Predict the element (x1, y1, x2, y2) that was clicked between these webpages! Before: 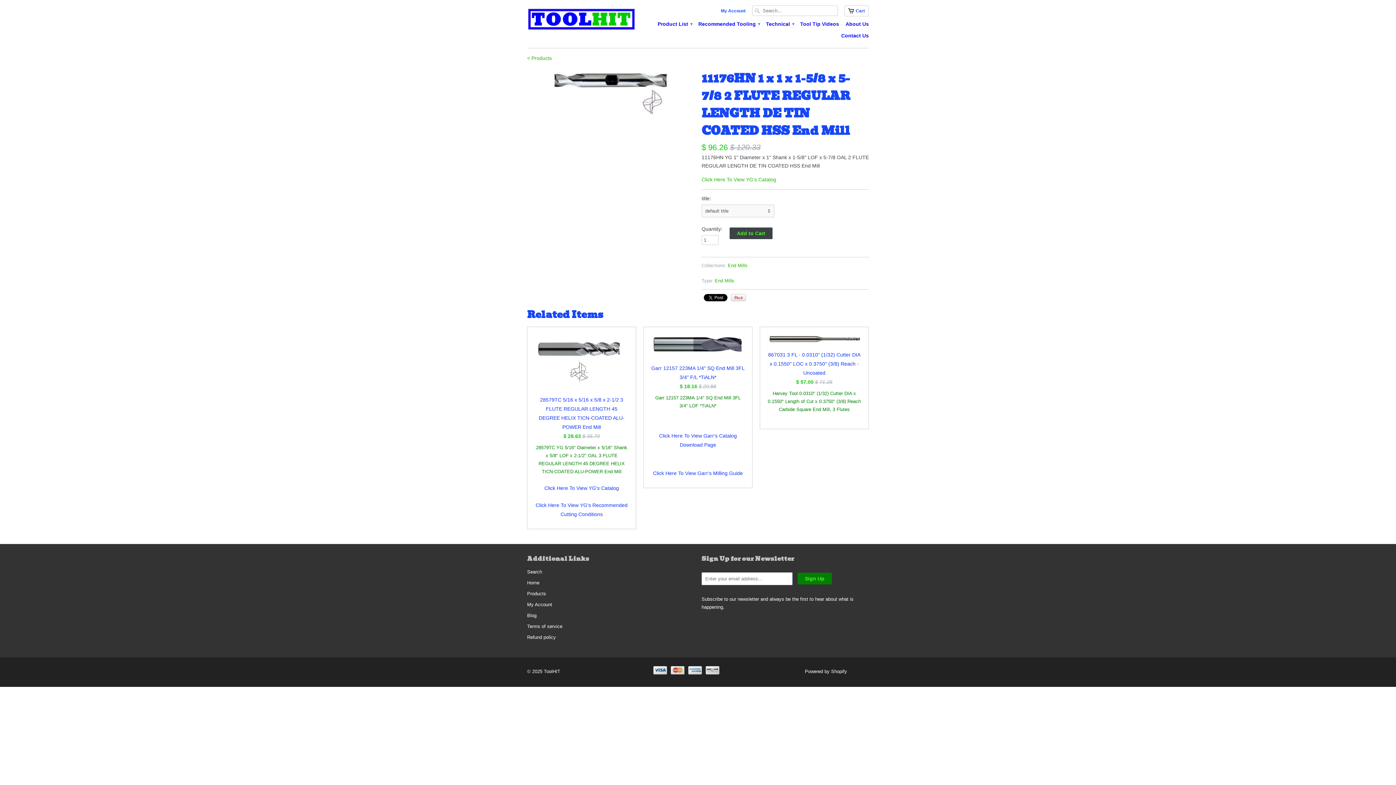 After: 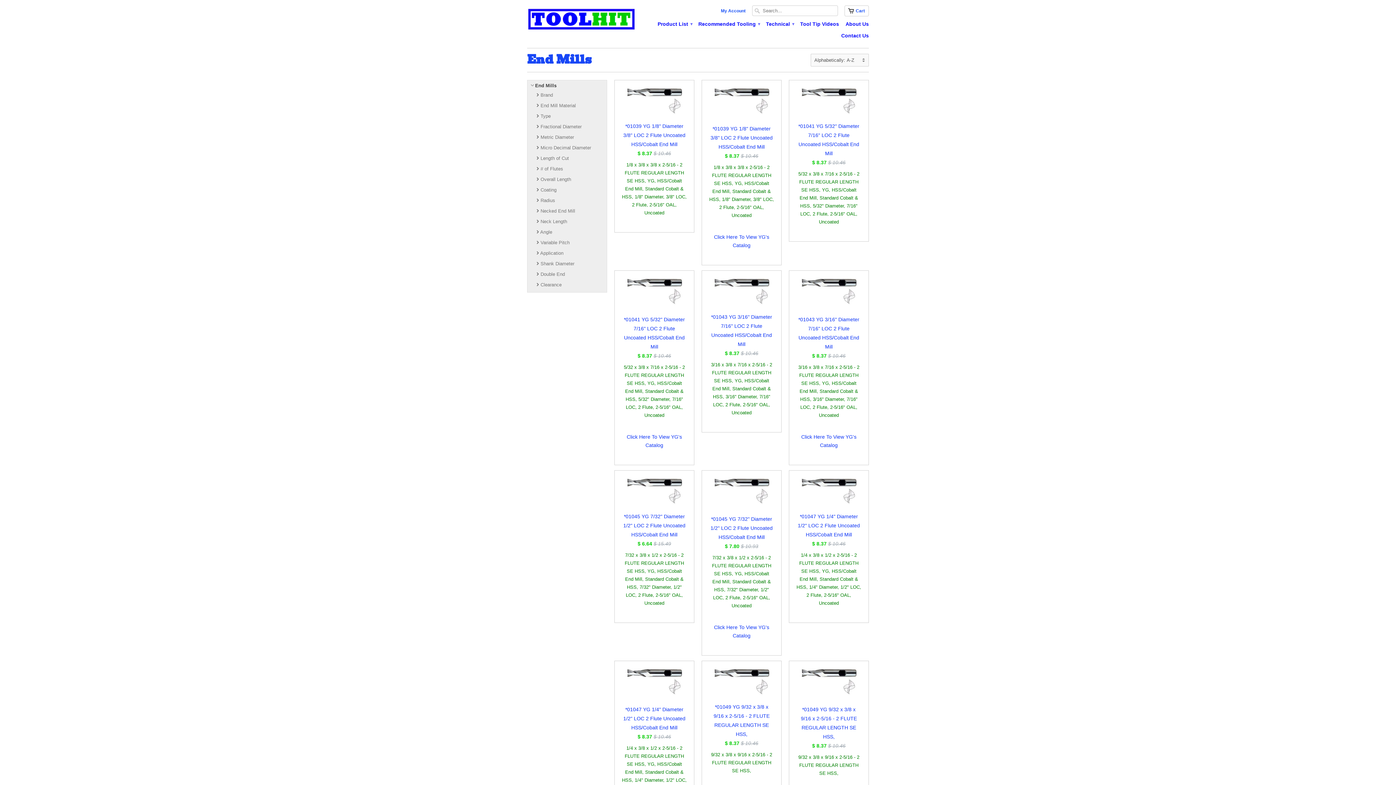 Action: bbox: (714, 278, 734, 283) label: End Mills